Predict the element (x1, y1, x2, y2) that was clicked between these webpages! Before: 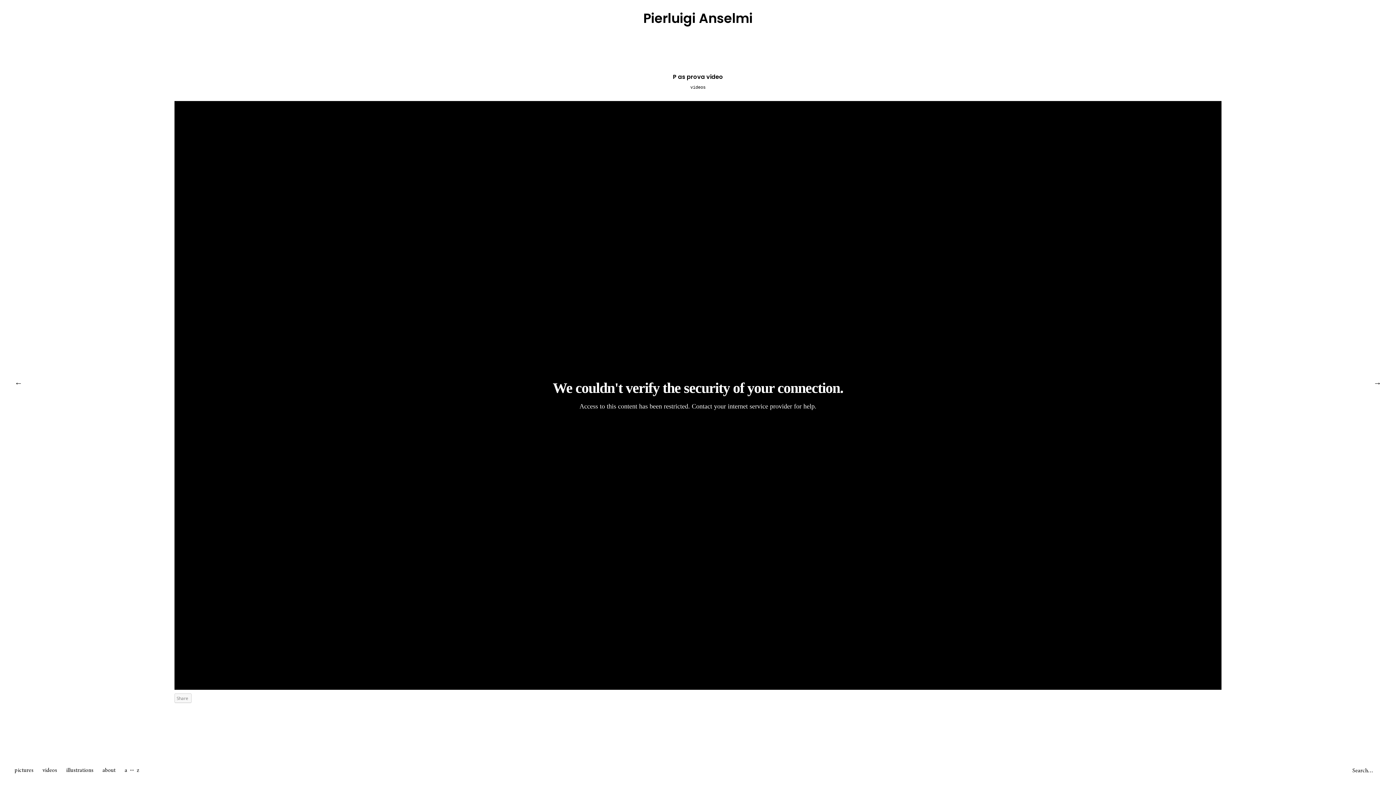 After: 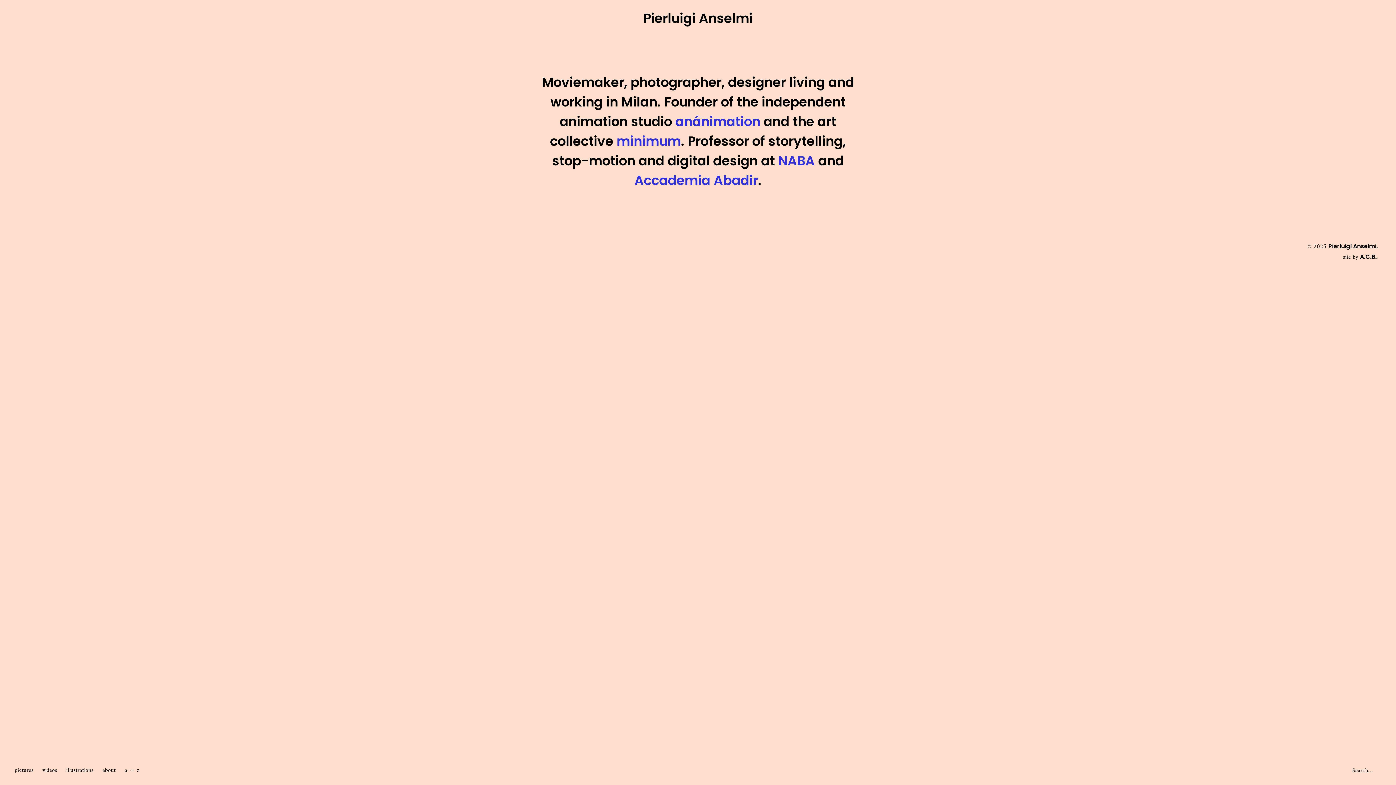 Action: label: about bbox: (102, 761, 115, 776)